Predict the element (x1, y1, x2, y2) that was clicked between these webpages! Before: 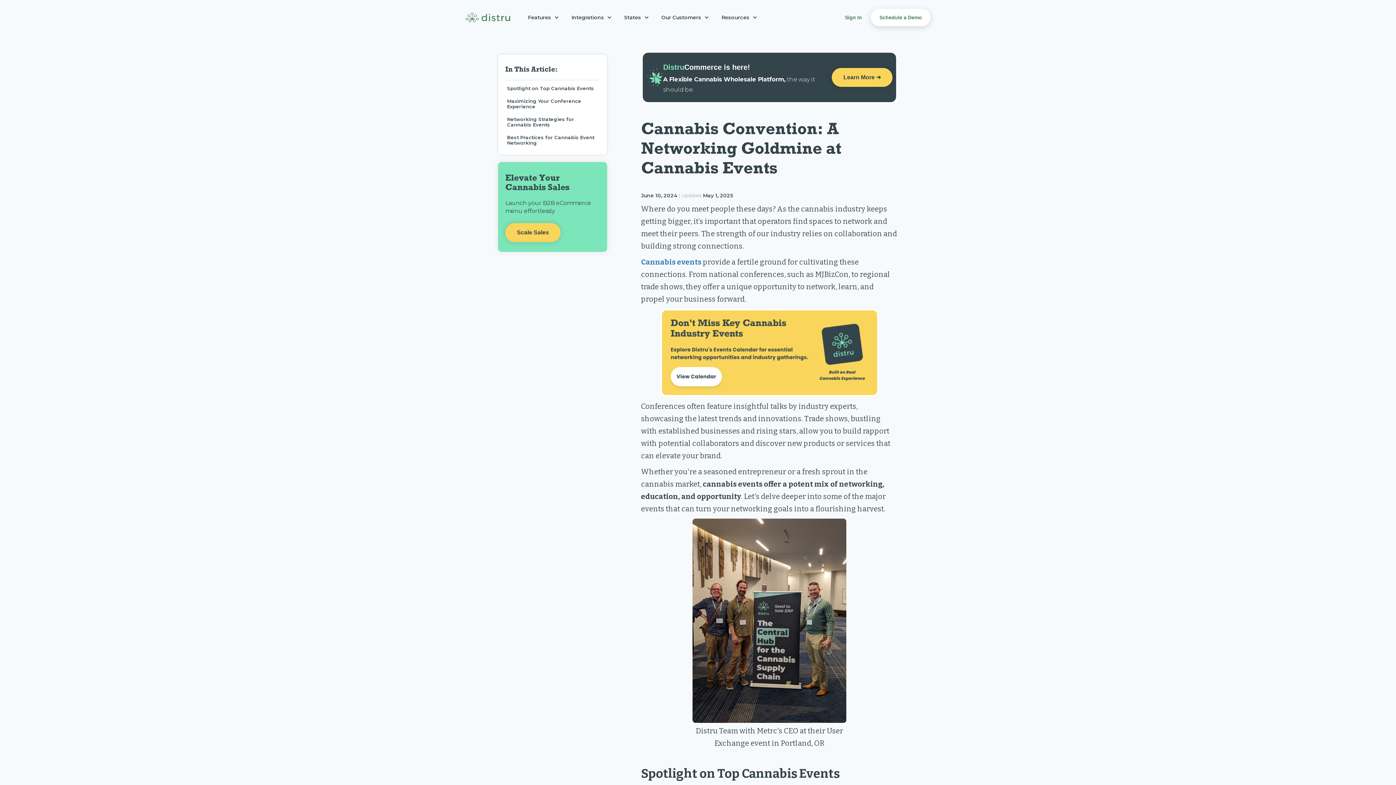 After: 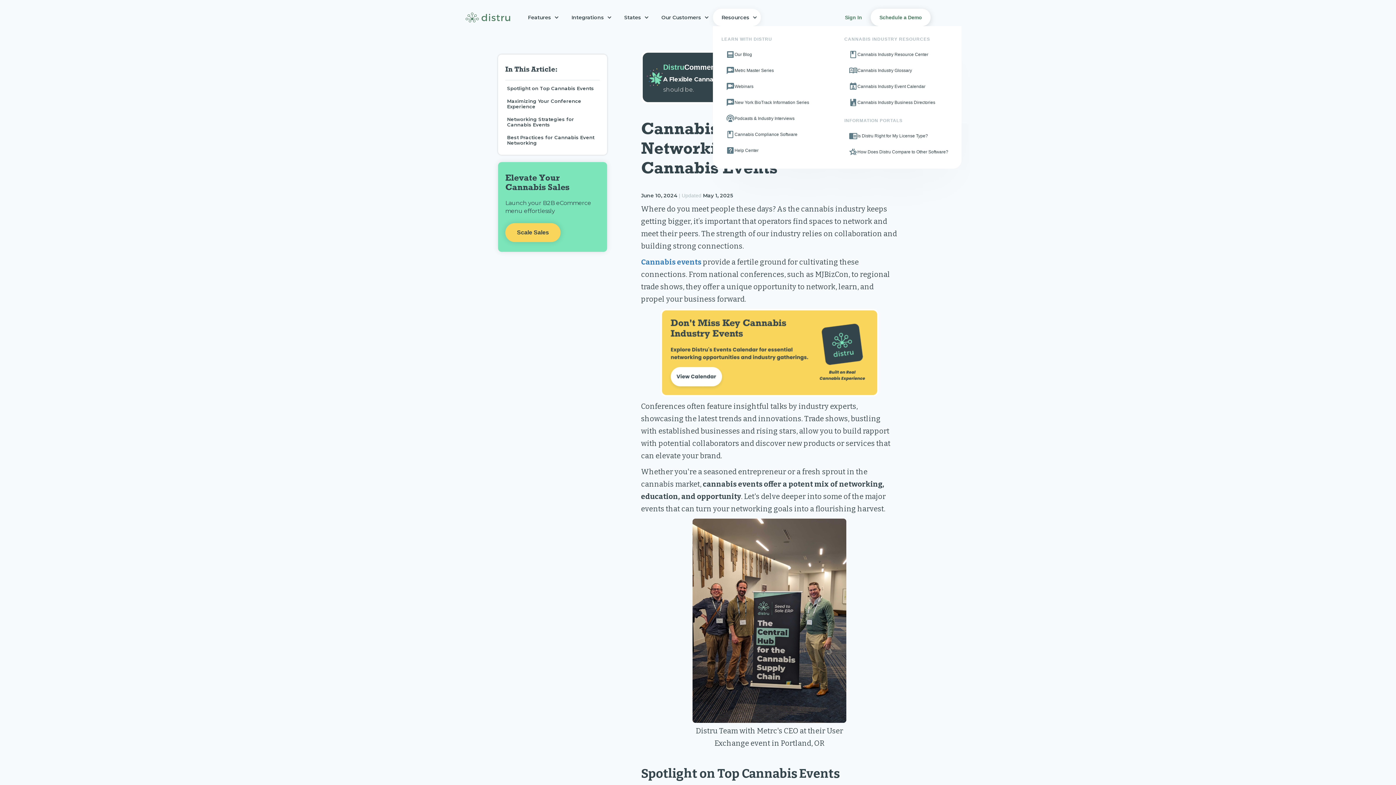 Action: label: Resources bbox: (712, 8, 761, 26)